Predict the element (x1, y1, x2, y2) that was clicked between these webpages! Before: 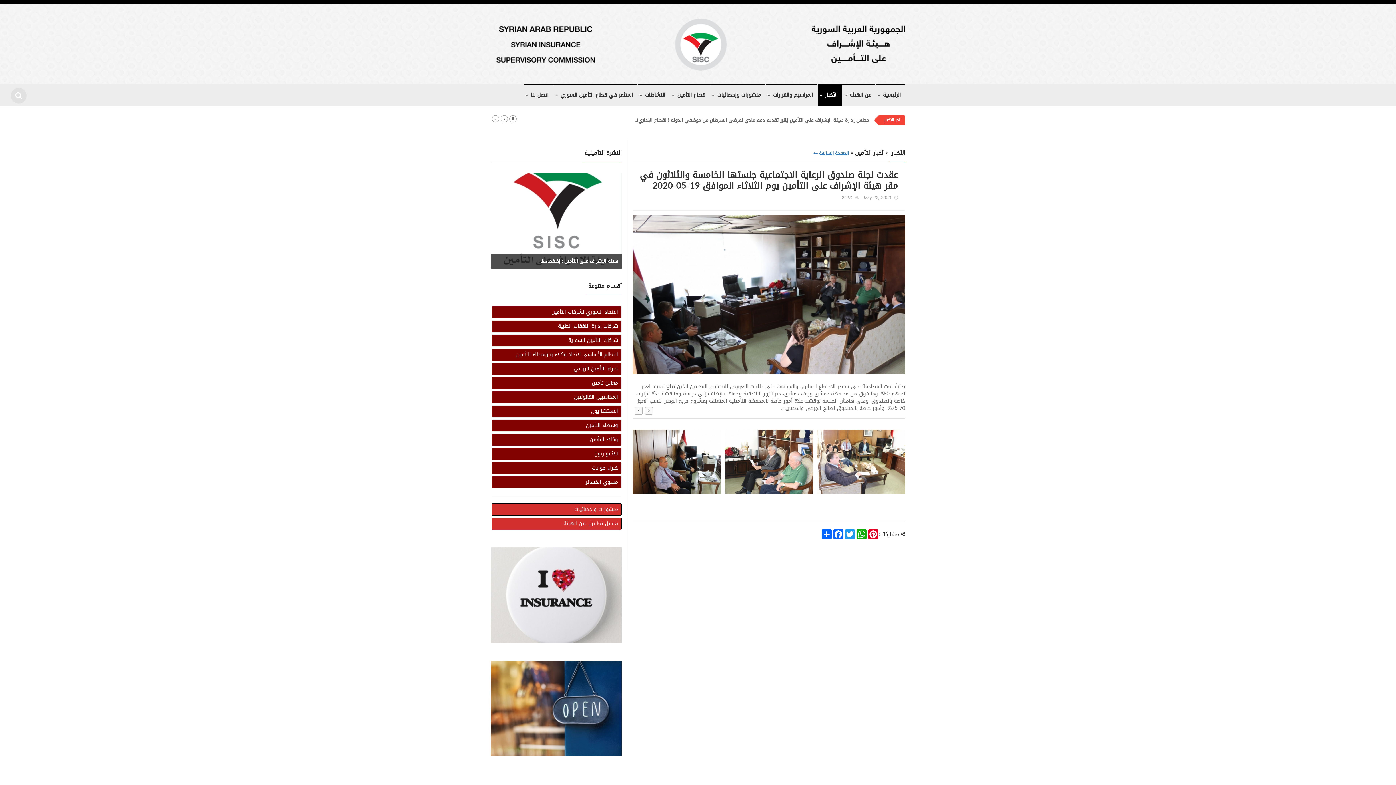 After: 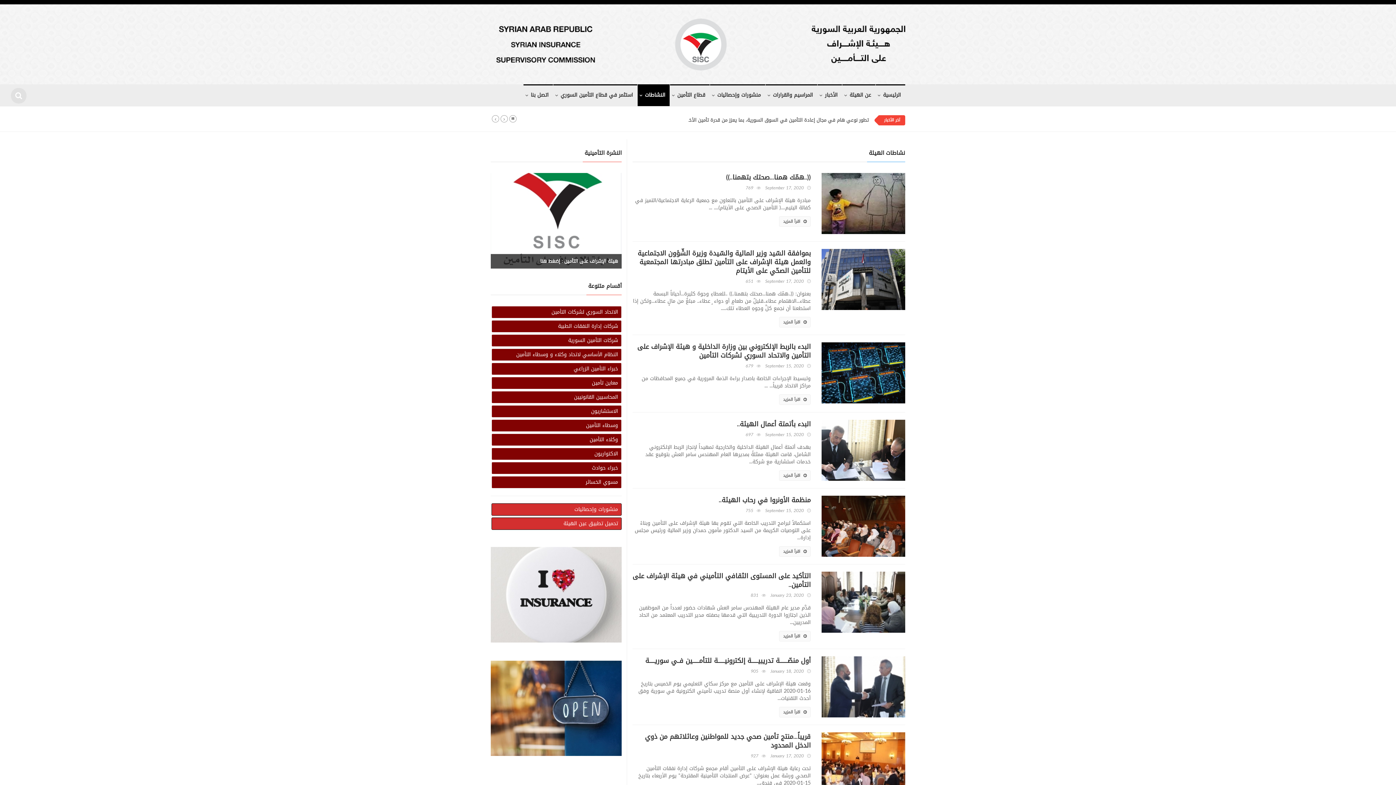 Action: bbox: (637, 84, 669, 106) label: النشاطات